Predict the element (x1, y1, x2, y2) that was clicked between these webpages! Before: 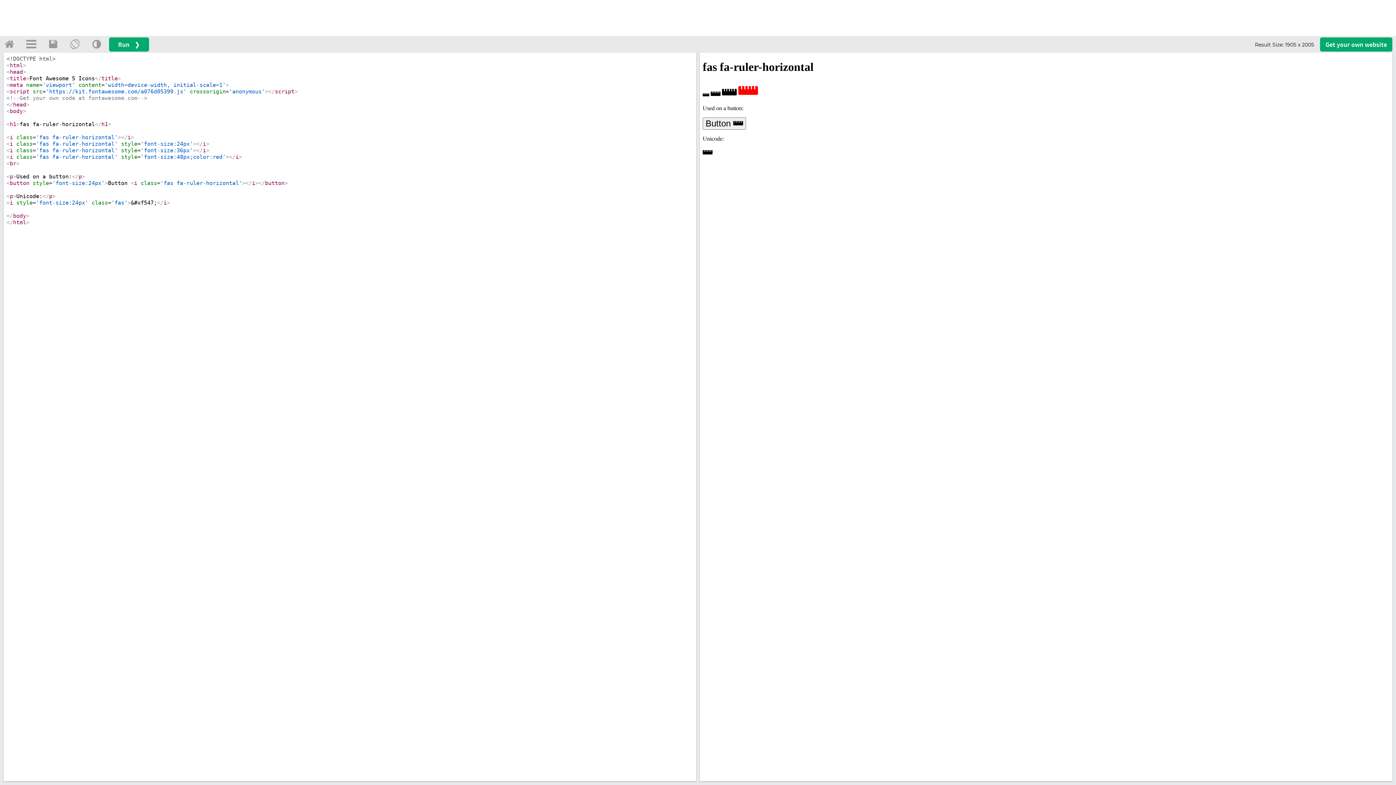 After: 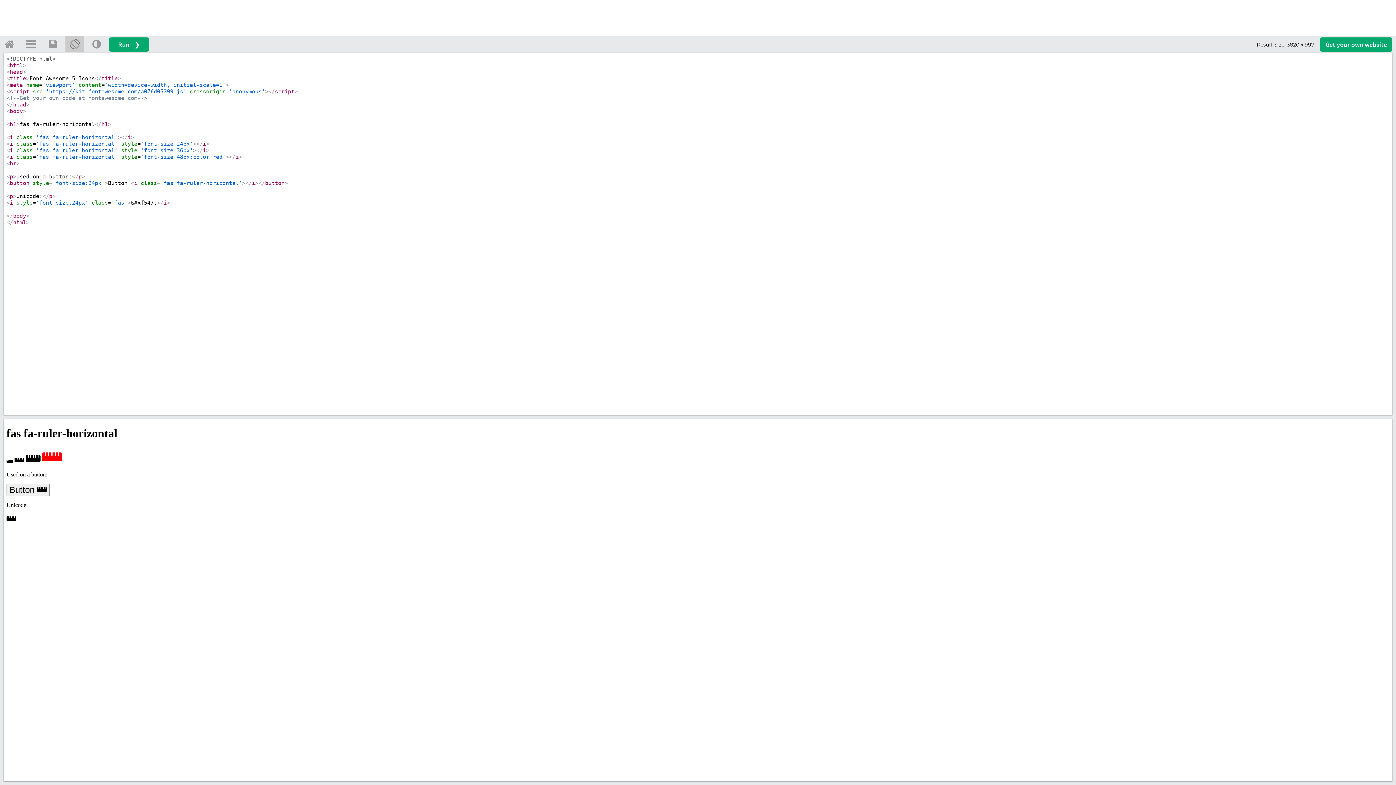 Action: bbox: (65, 35, 84, 52)